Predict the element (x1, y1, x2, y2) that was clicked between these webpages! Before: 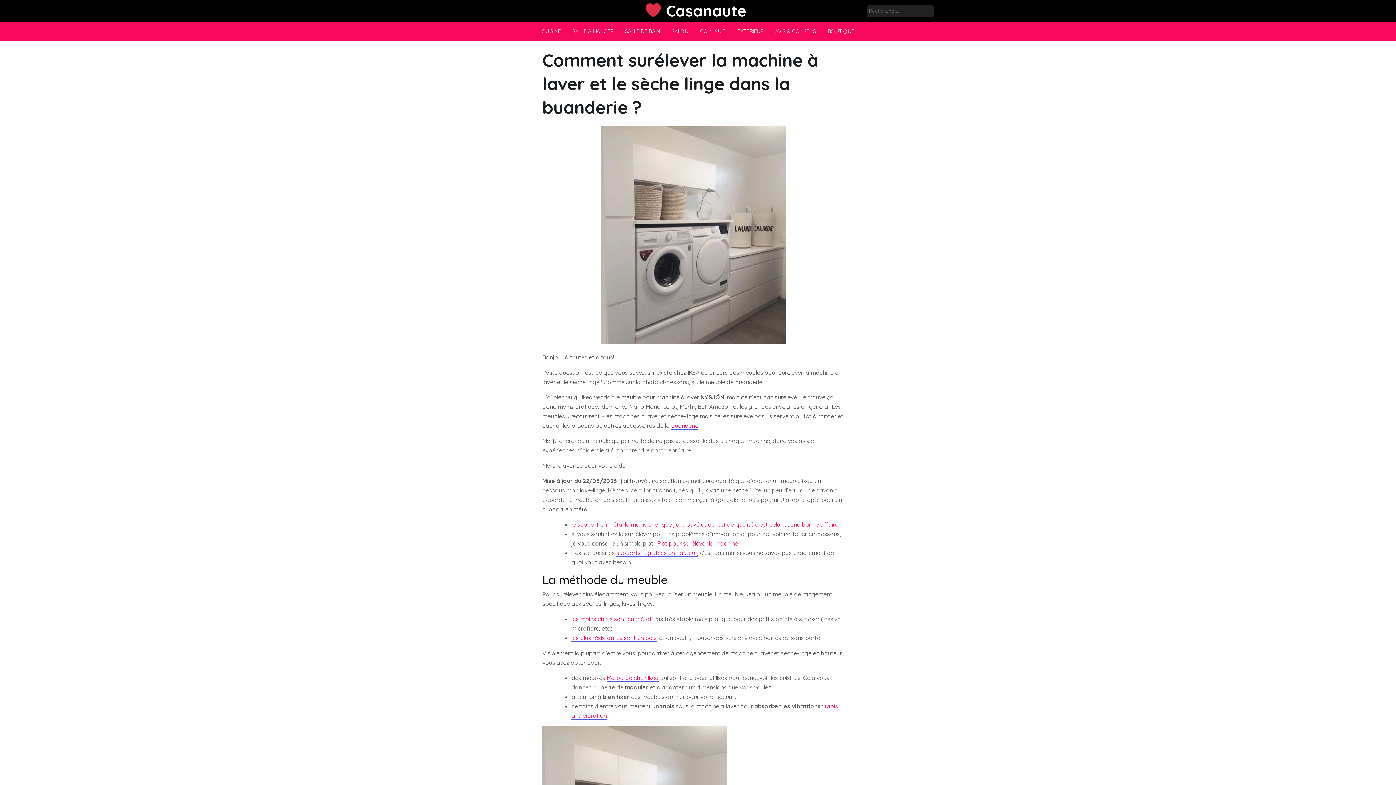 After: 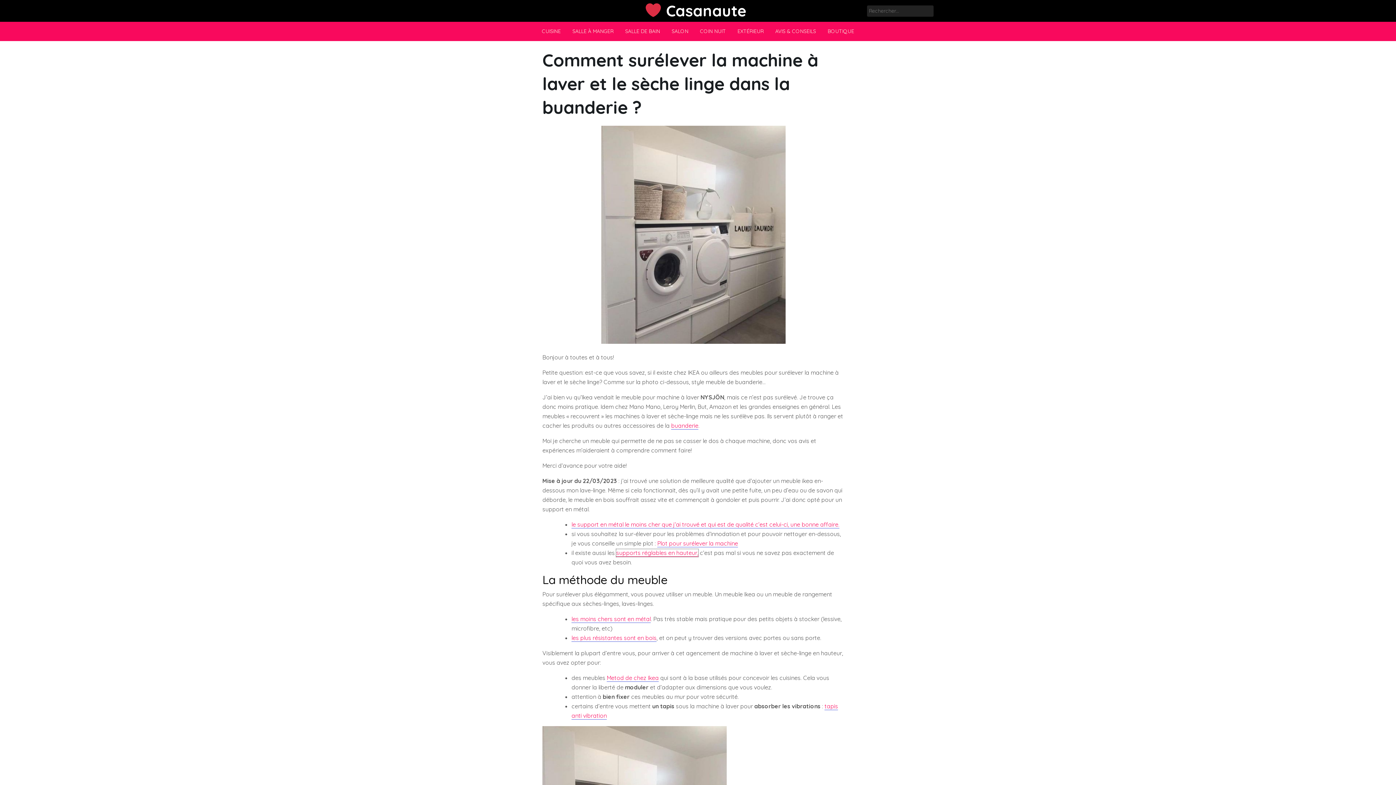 Action: label: supports réglables en hauteur, bbox: (616, 549, 698, 557)